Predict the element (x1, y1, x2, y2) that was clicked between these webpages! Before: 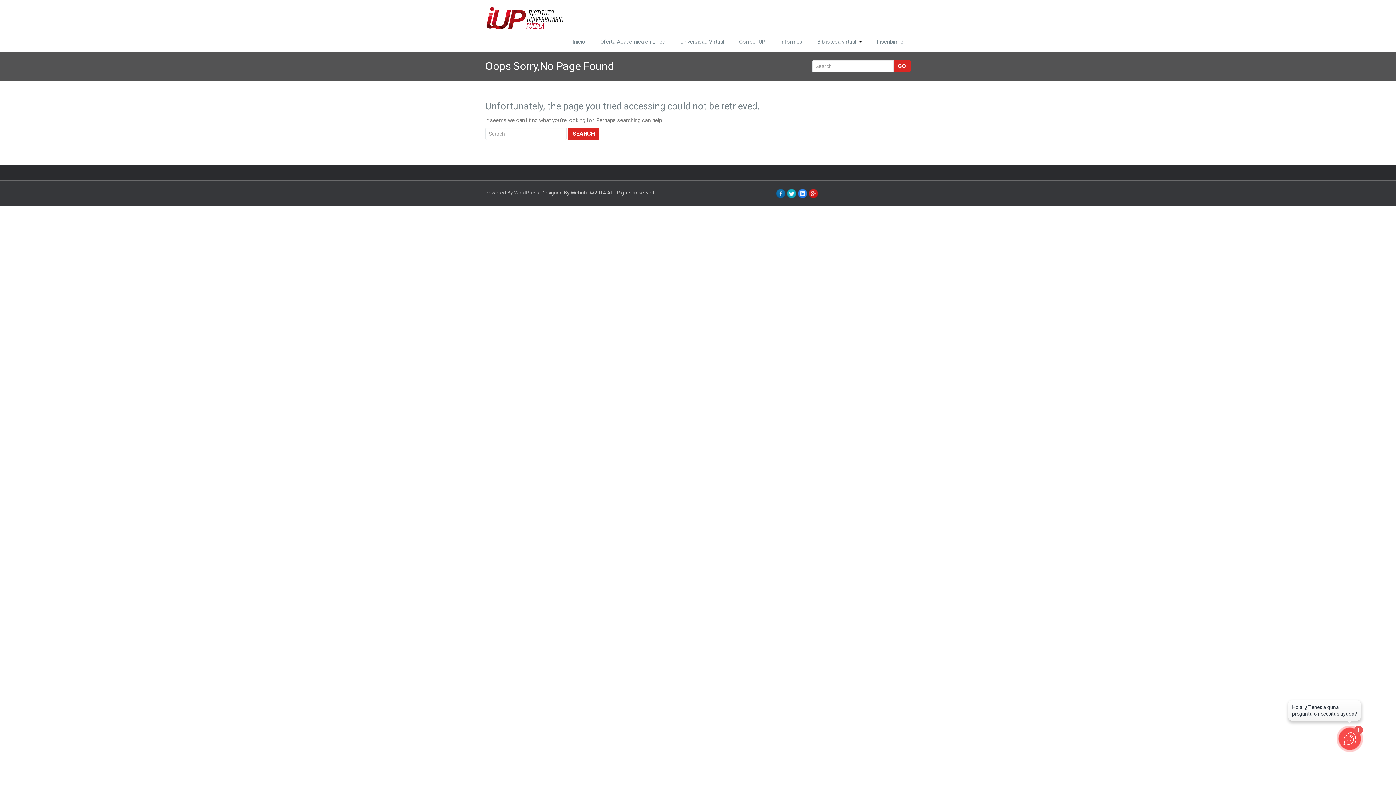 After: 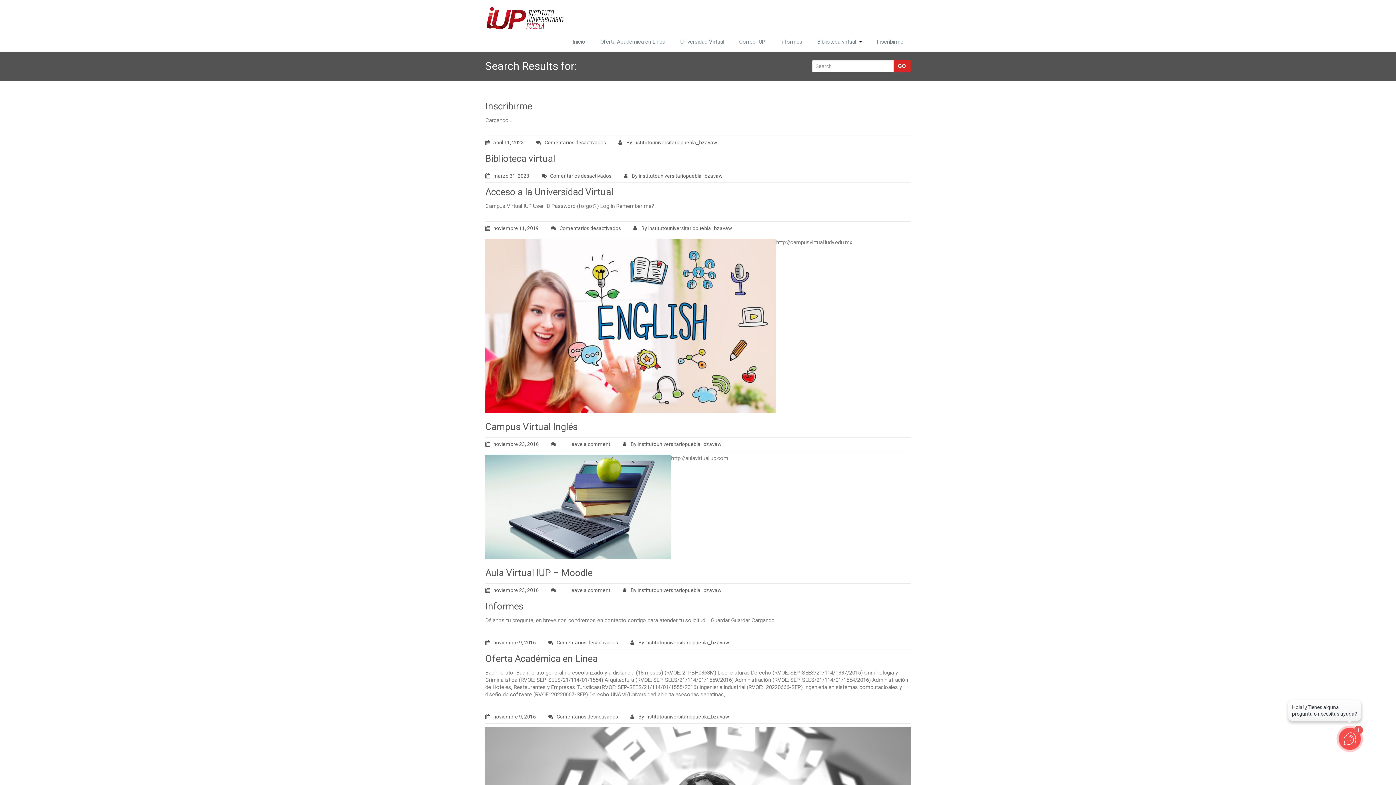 Action: label: GO bbox: (893, 60, 910, 72)